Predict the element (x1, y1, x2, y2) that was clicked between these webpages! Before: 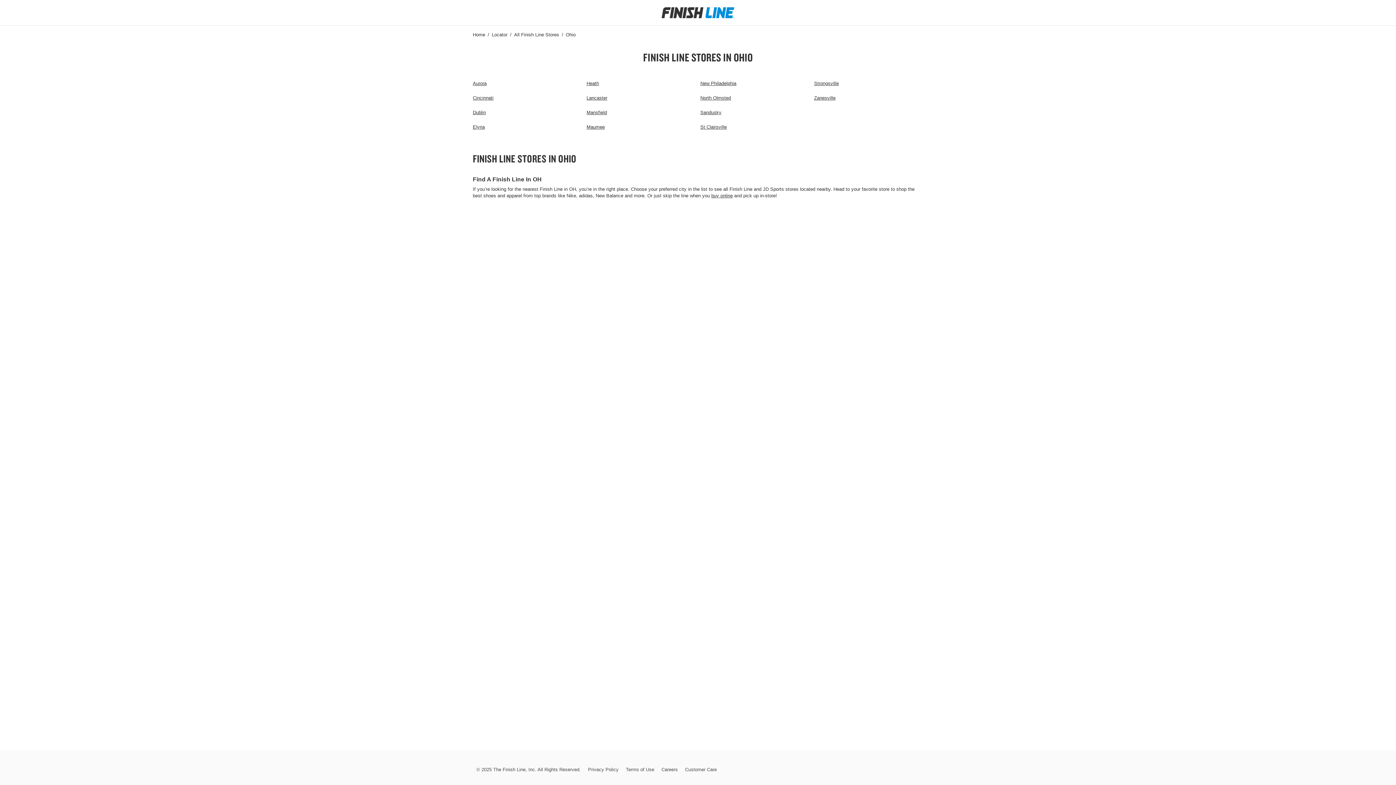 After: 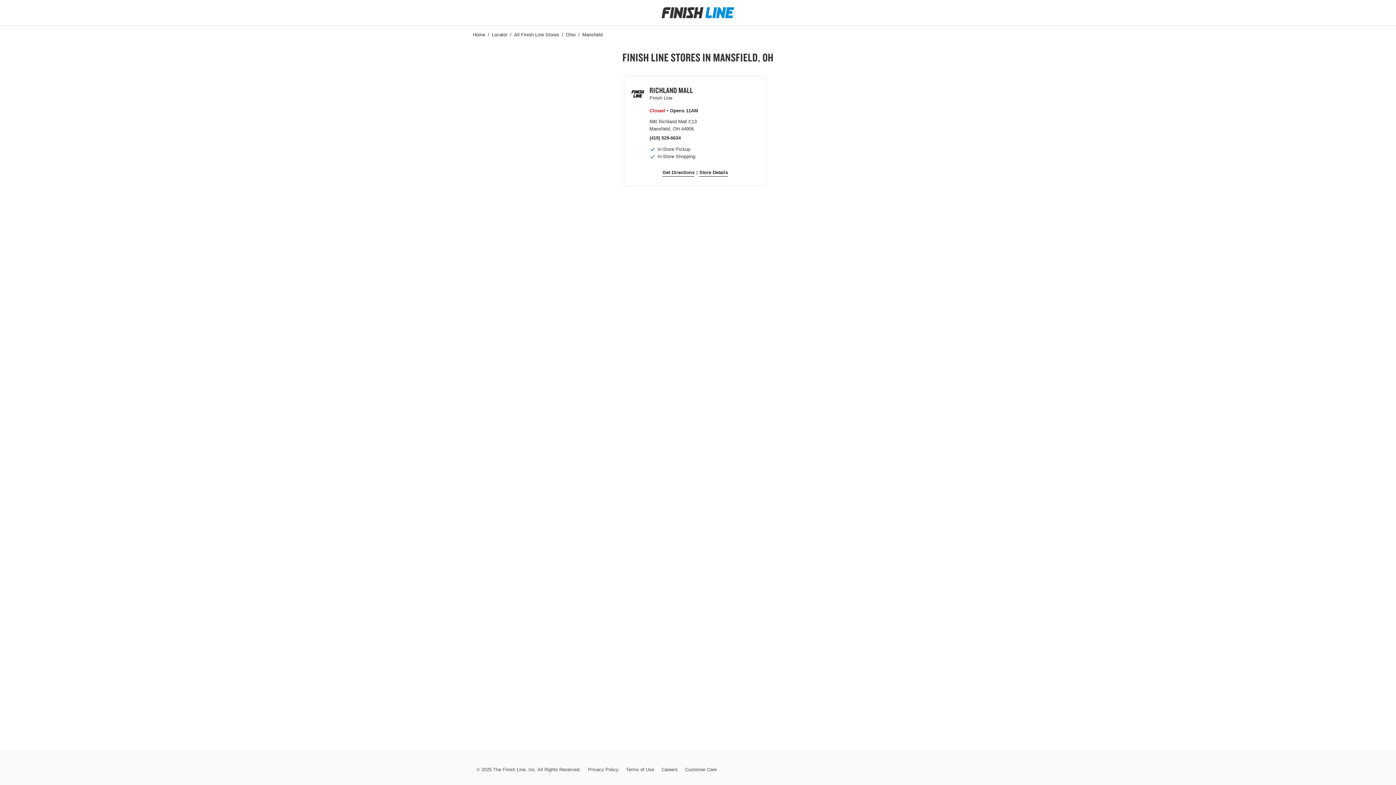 Action: bbox: (586, 109, 607, 115) label: Mansfield